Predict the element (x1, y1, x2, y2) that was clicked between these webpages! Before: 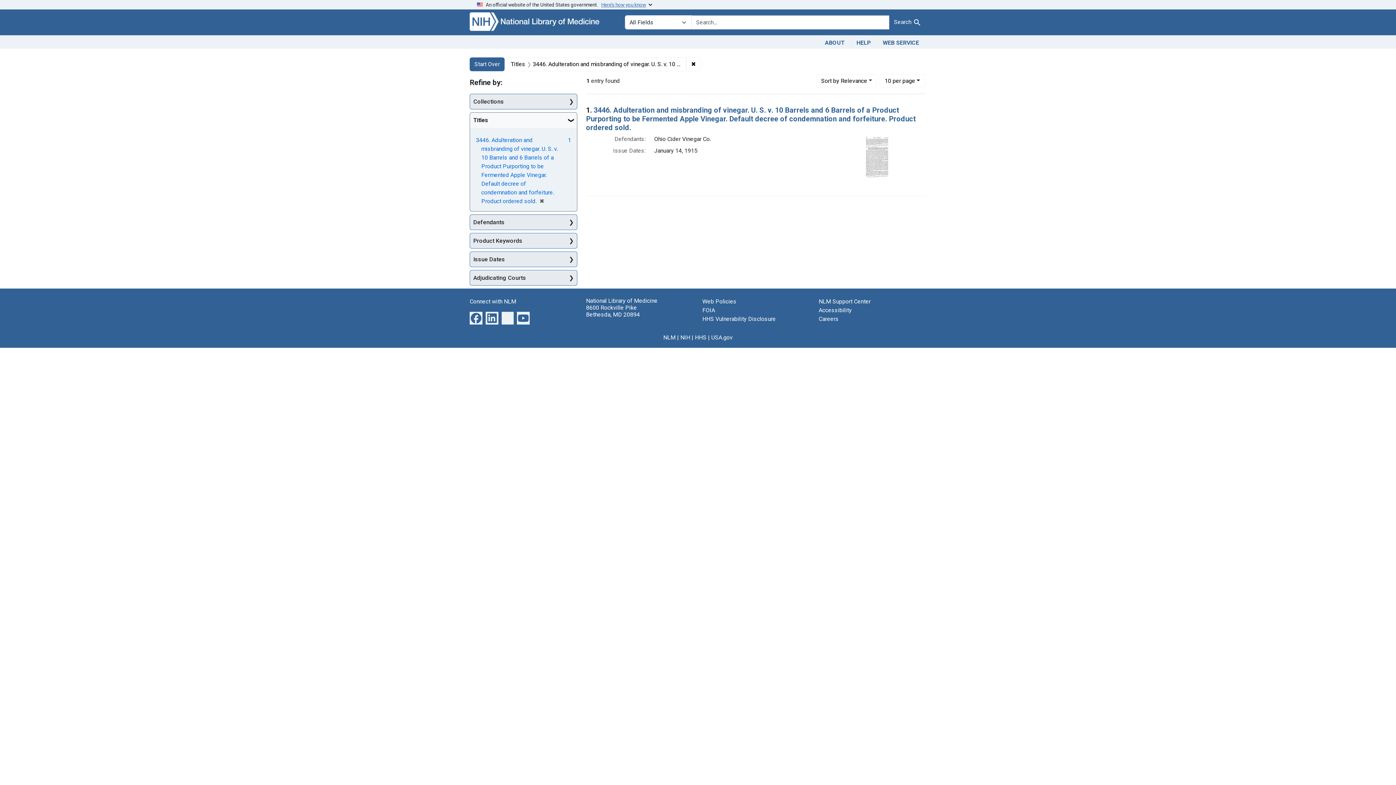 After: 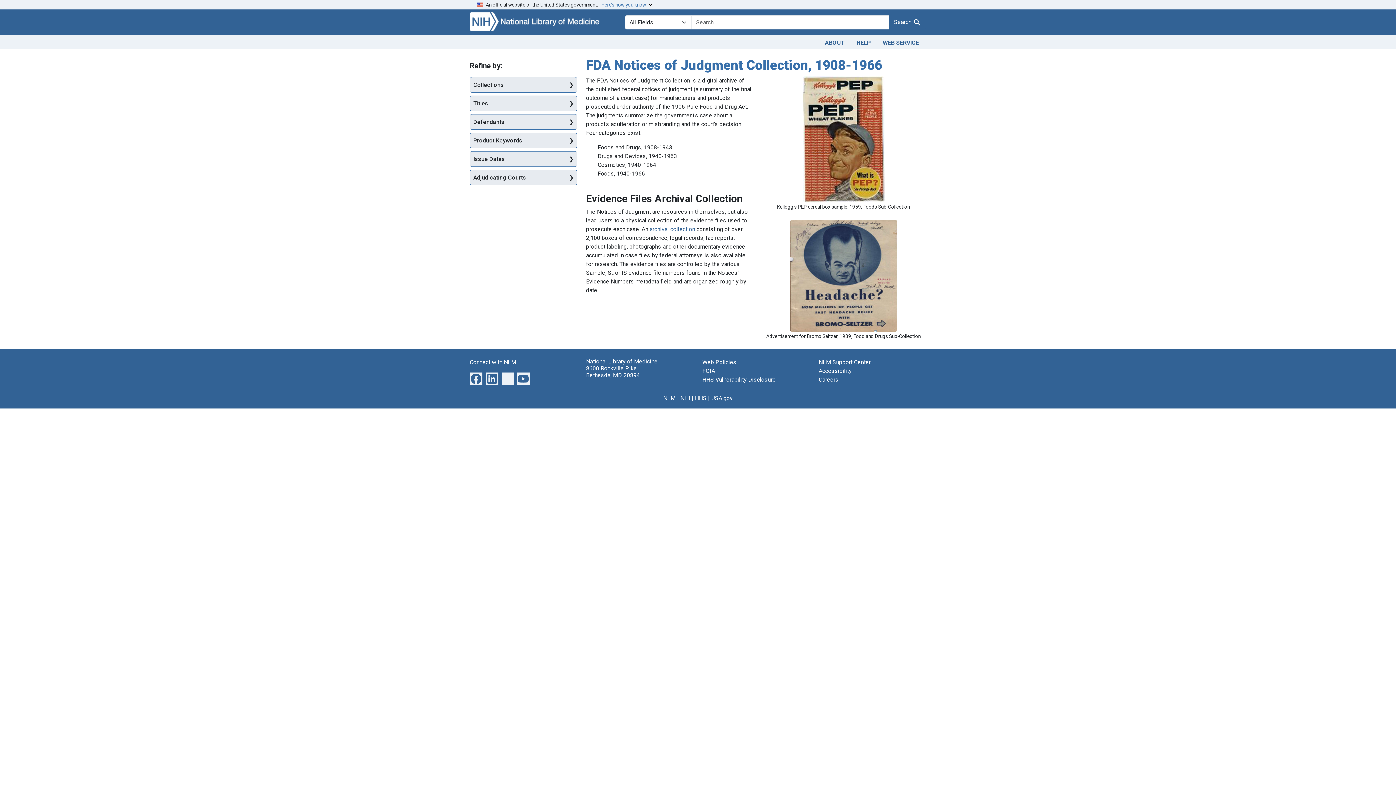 Action: label: ✖
[remove] bbox: (536, 197, 544, 204)